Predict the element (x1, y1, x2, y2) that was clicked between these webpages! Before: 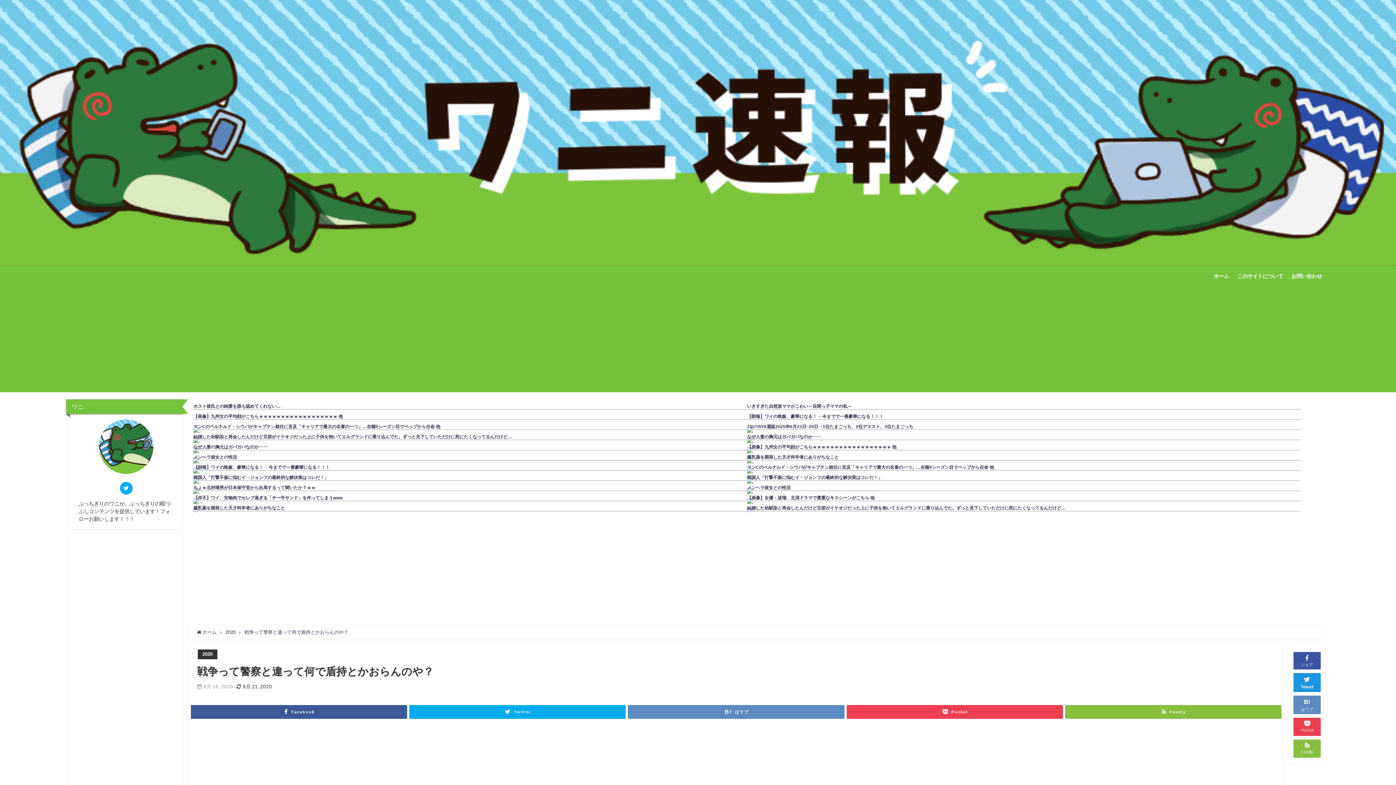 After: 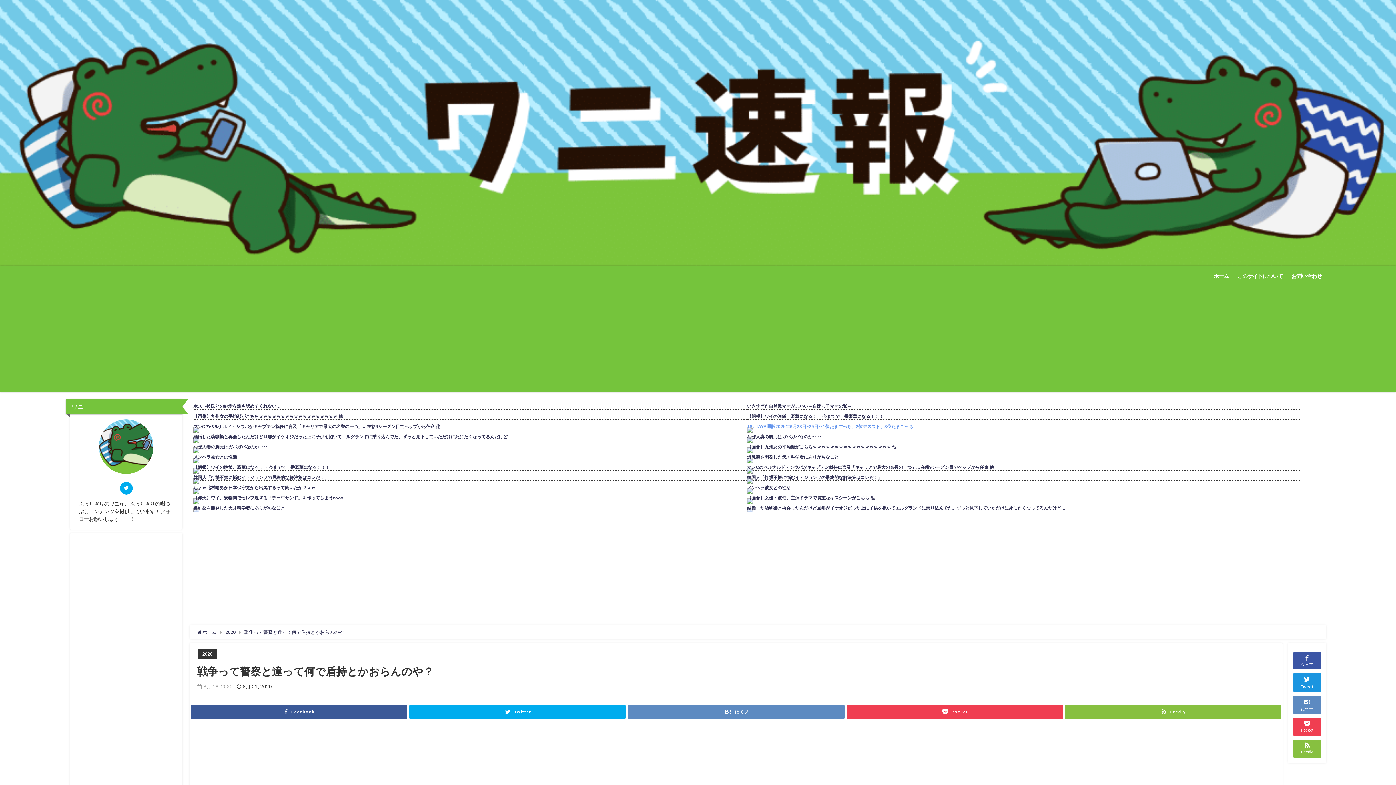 Action: label: TSUTAYA週販2025年6月23日~29日‥1位たまごっち、2位デススト、3位たまごっち bbox: (743, 419, 1304, 433)